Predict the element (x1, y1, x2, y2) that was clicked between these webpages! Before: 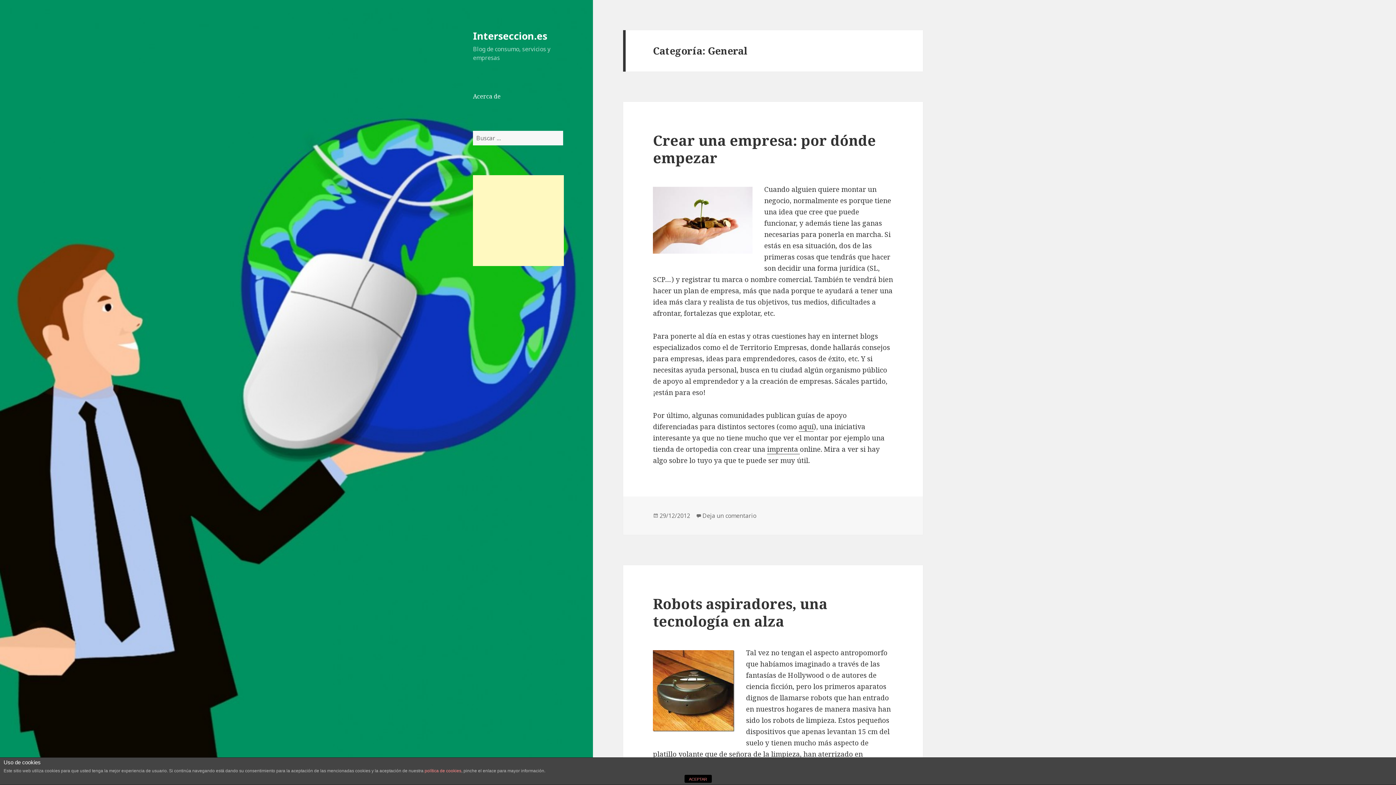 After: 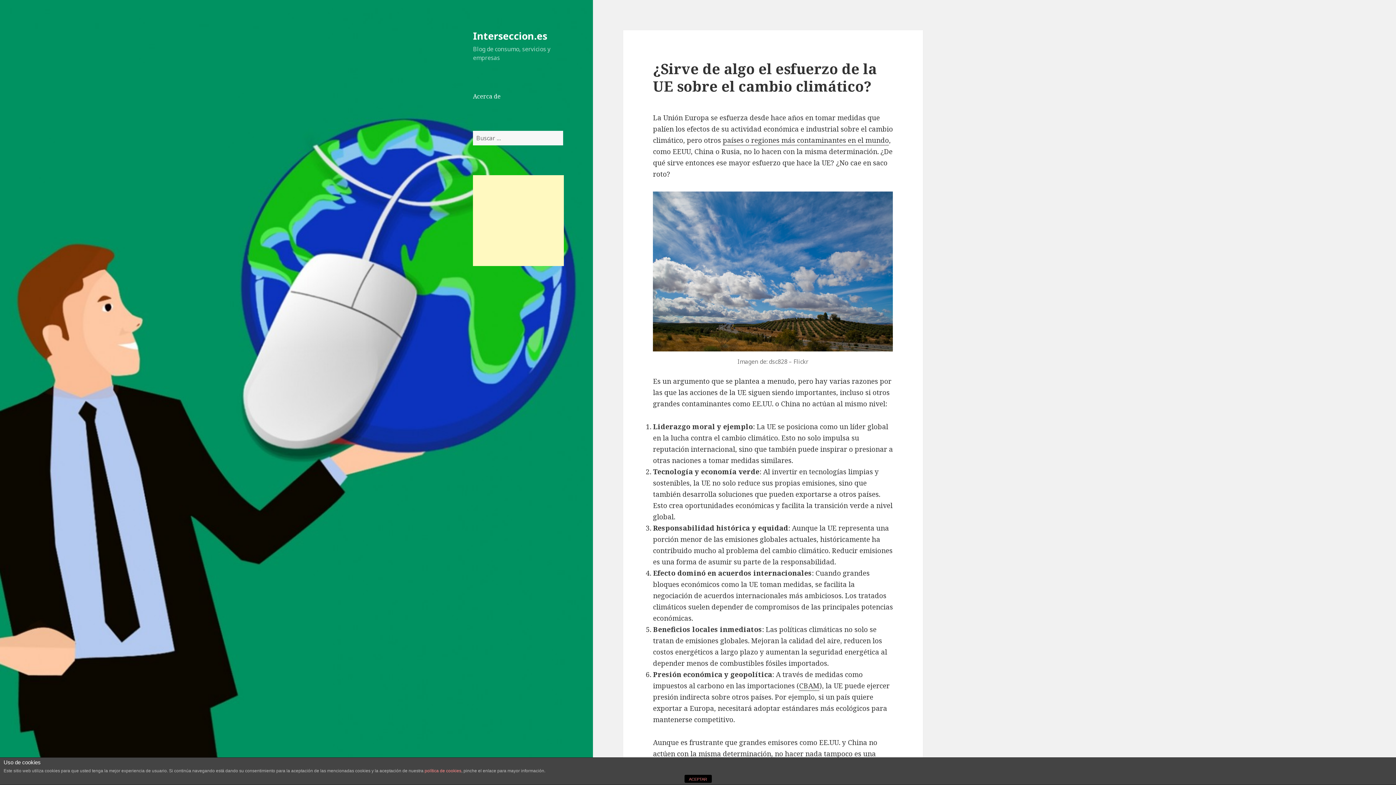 Action: label: Interseccion.es bbox: (473, 28, 547, 42)